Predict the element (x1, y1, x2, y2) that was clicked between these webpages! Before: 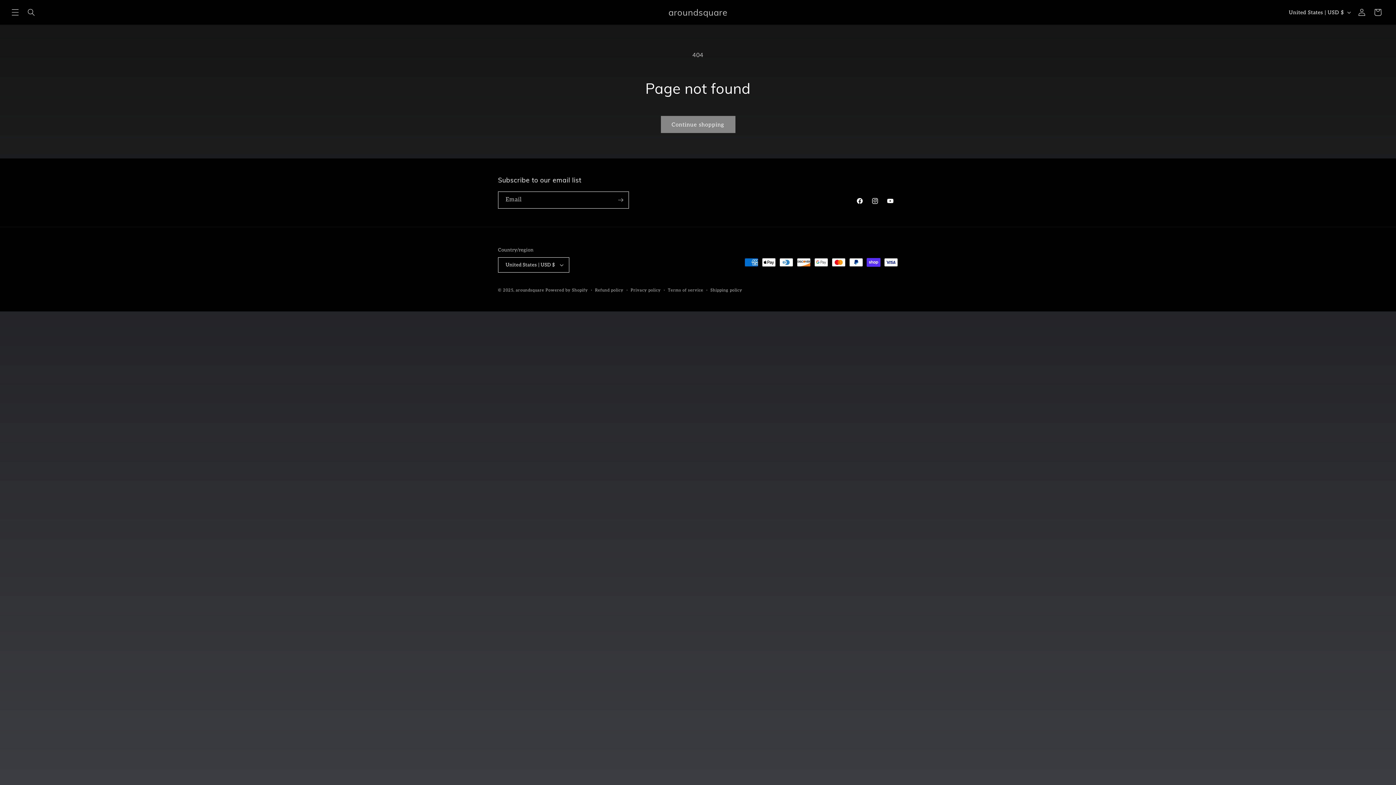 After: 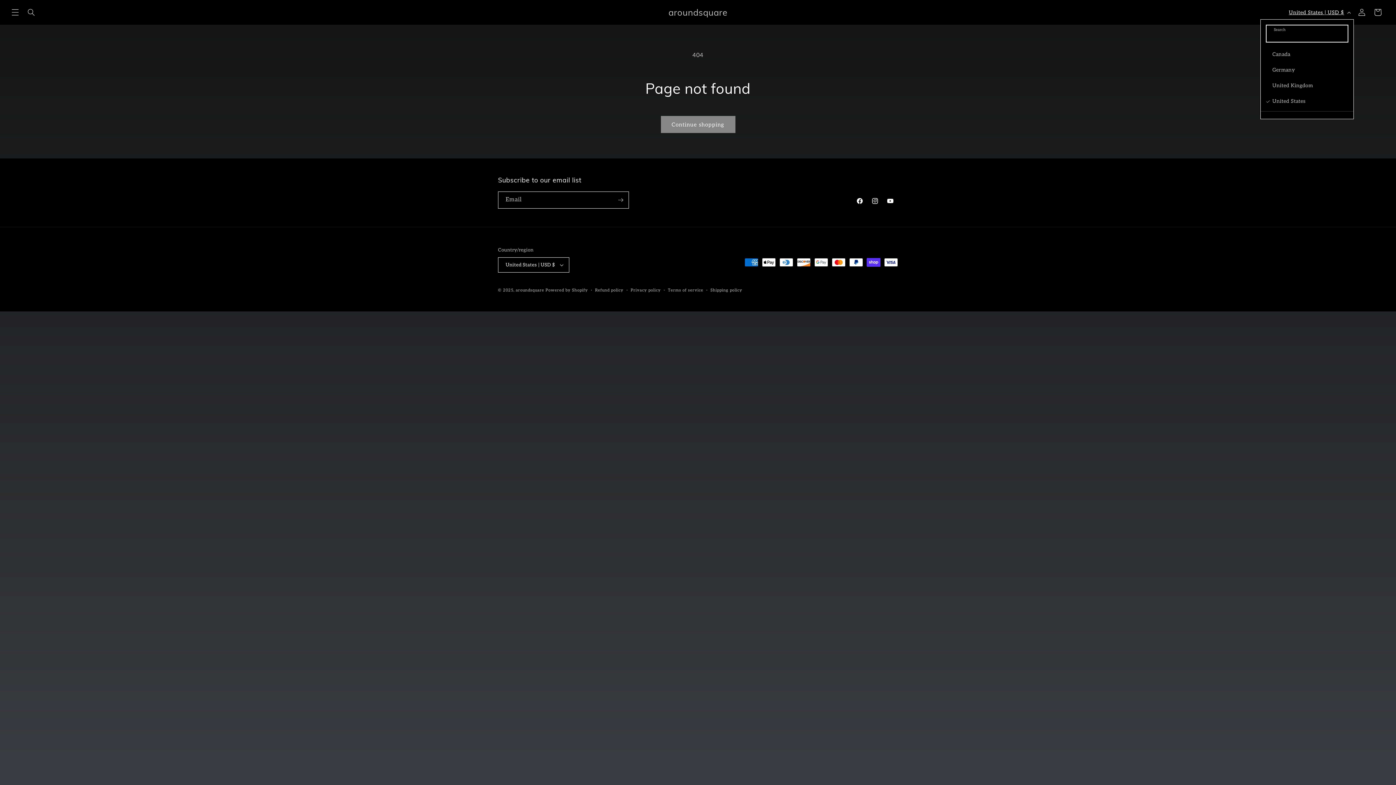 Action: bbox: (1284, 5, 1354, 19) label: United States | USD $